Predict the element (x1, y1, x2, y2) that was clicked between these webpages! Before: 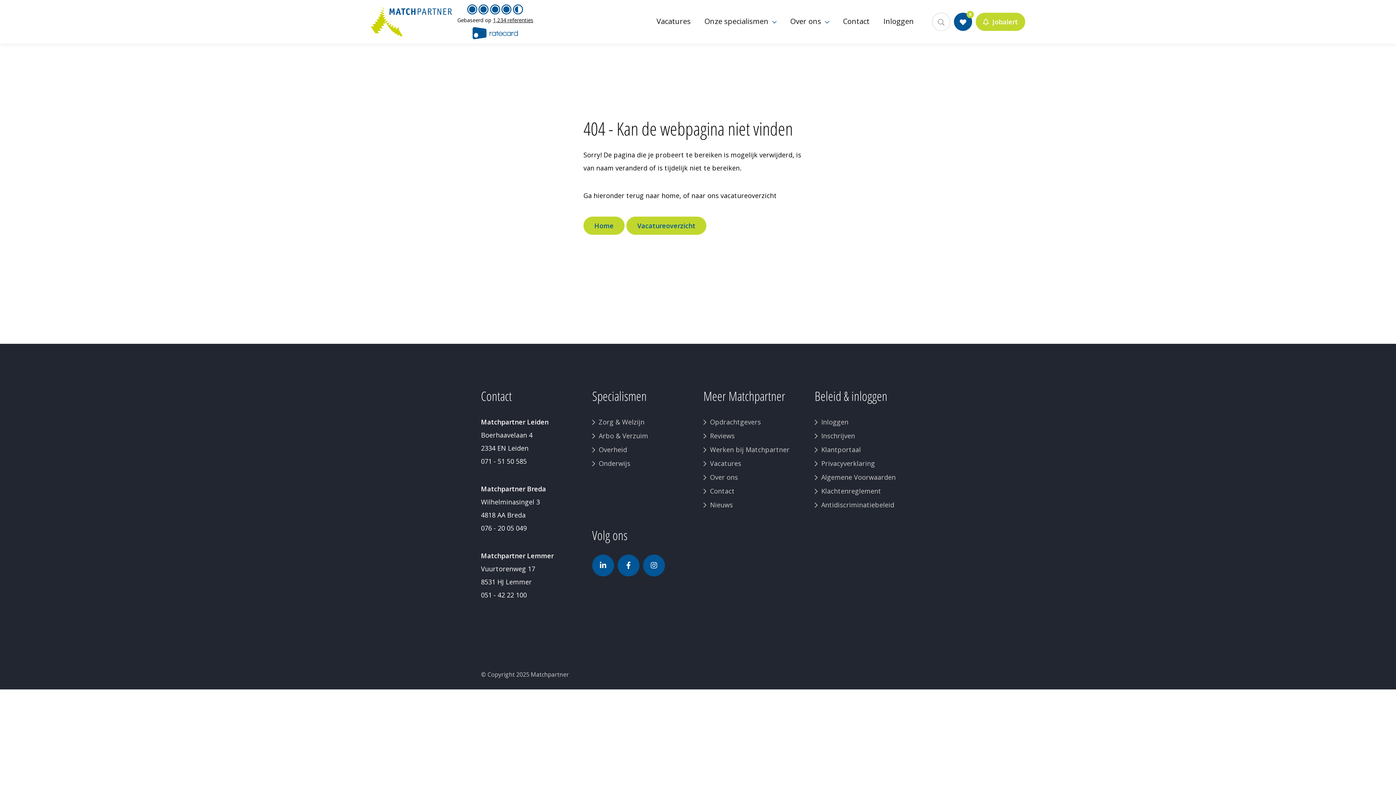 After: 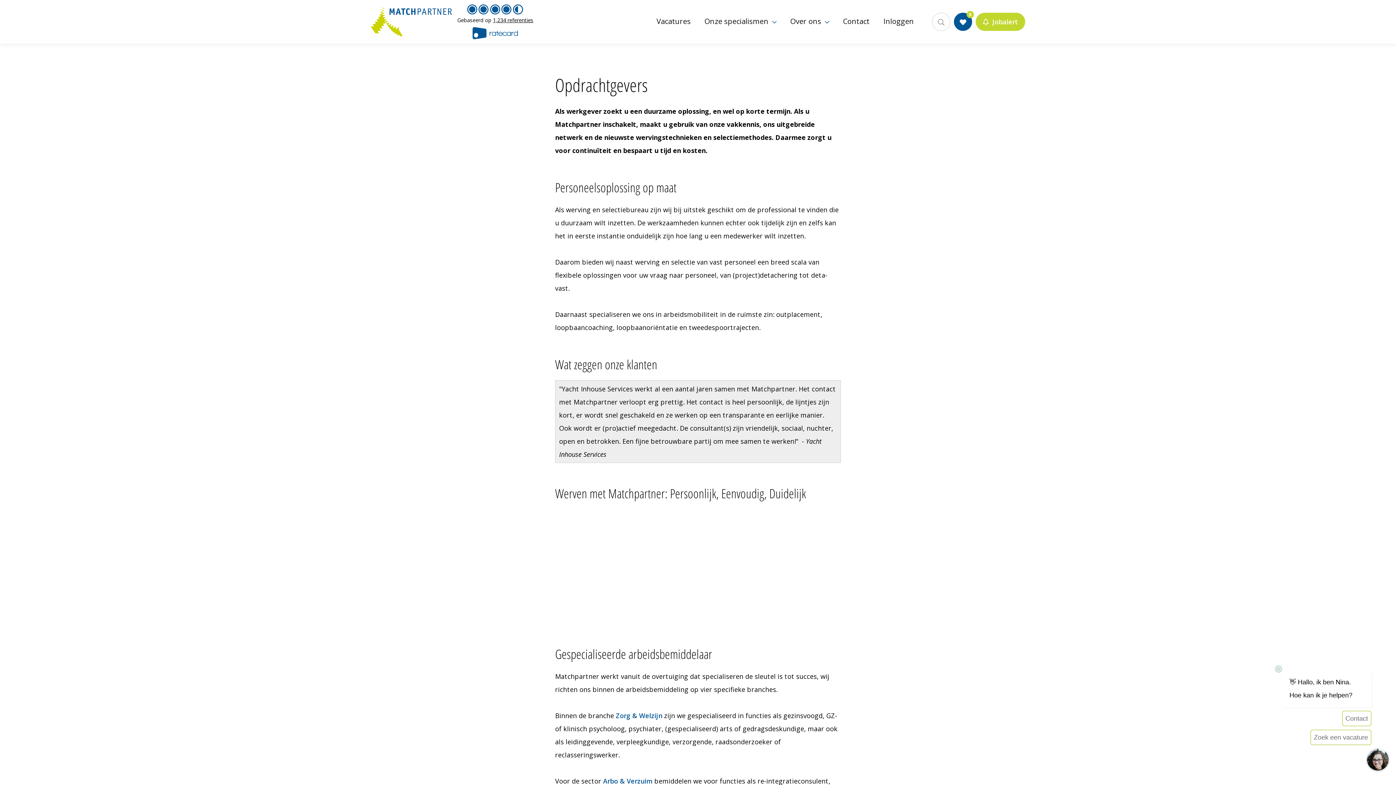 Action: bbox: (703, 417, 761, 426) label: Opdrachtgevers